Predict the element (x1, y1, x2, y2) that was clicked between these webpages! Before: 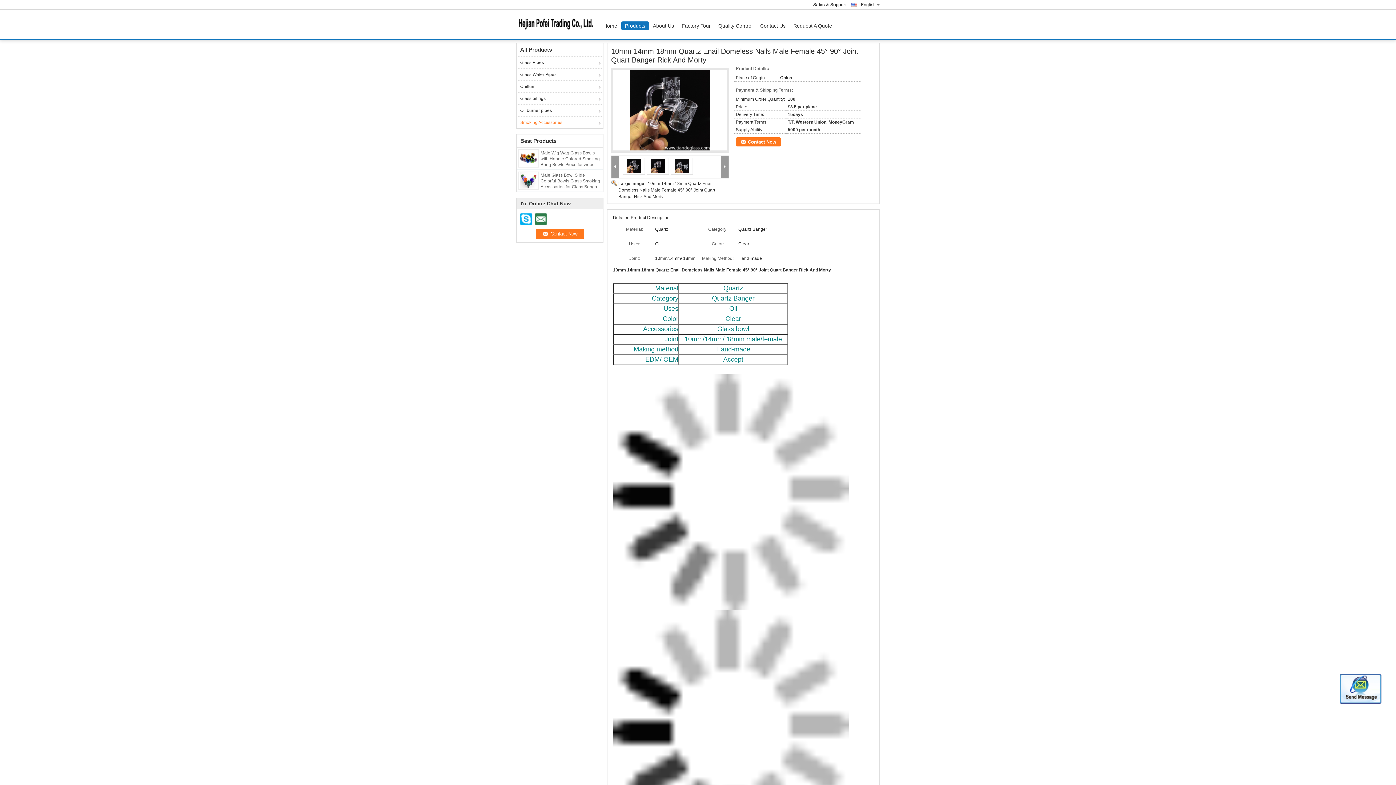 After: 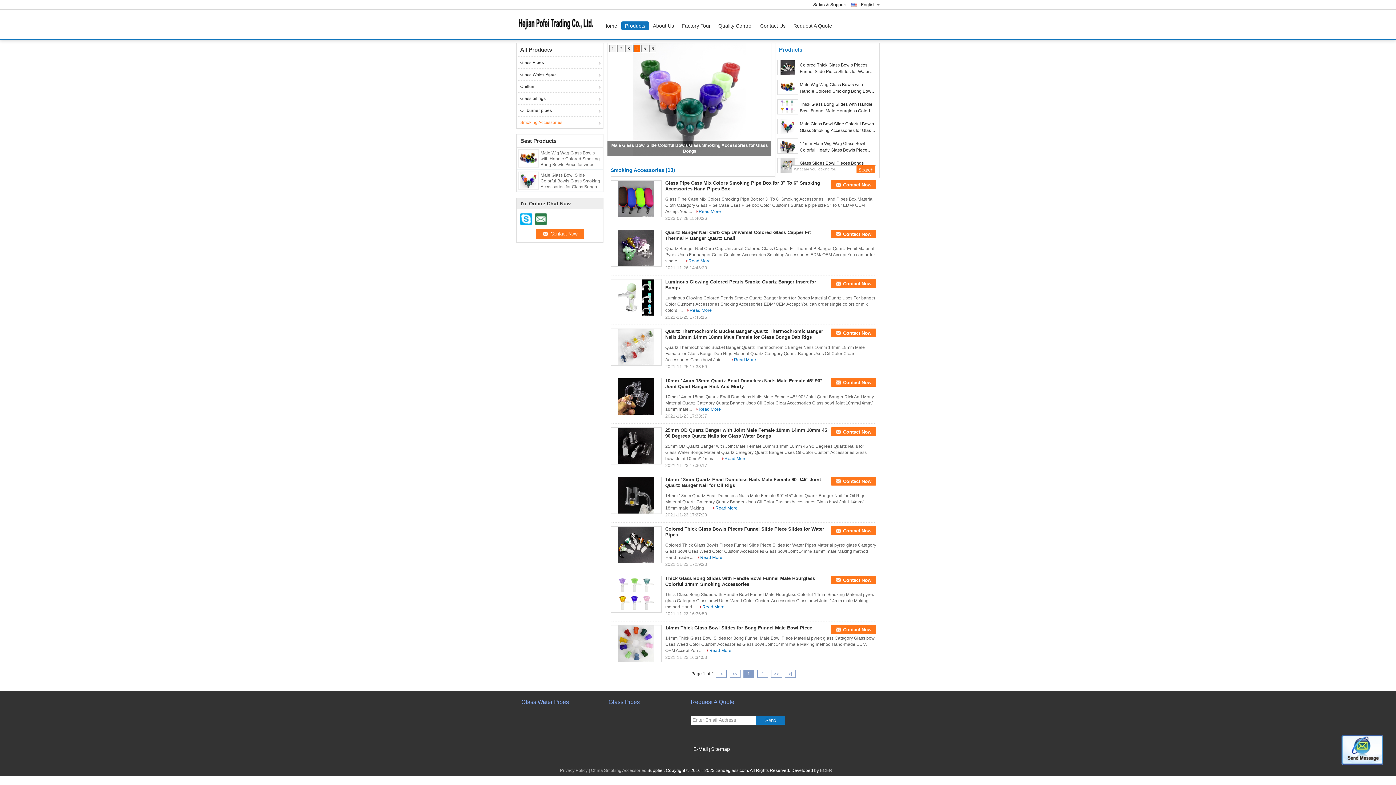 Action: bbox: (516, 116, 603, 128) label: Smoking Accessories